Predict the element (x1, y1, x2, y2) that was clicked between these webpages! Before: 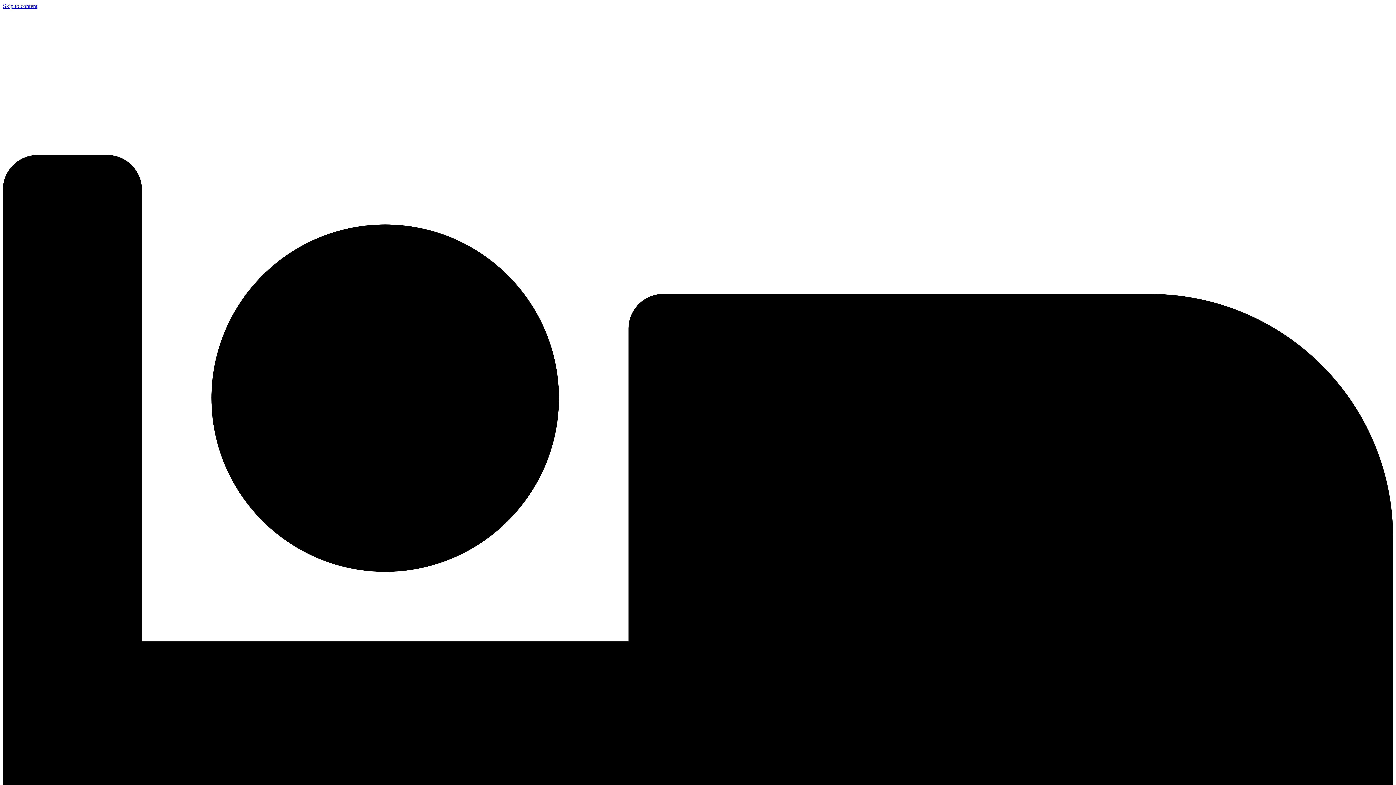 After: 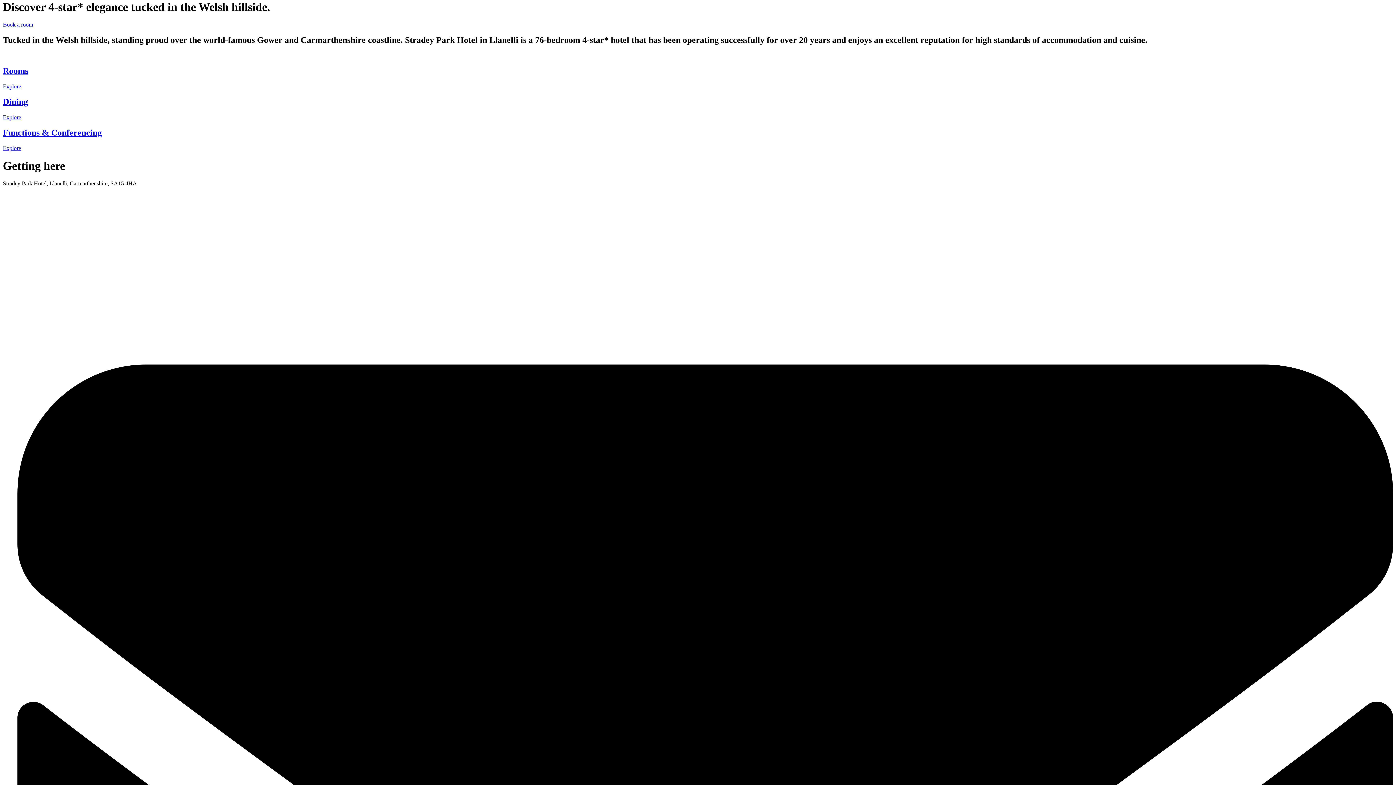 Action: label: Skip to content bbox: (2, 2, 37, 9)